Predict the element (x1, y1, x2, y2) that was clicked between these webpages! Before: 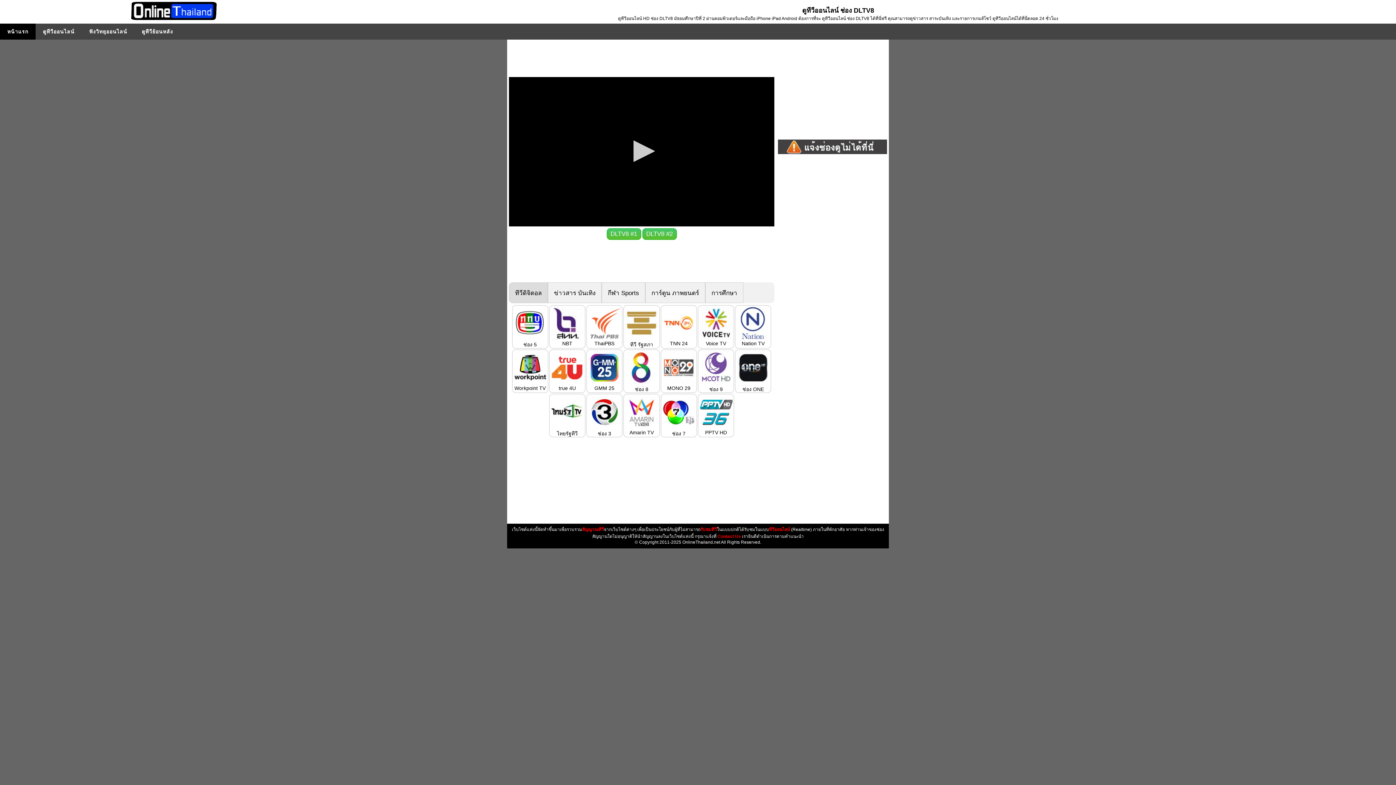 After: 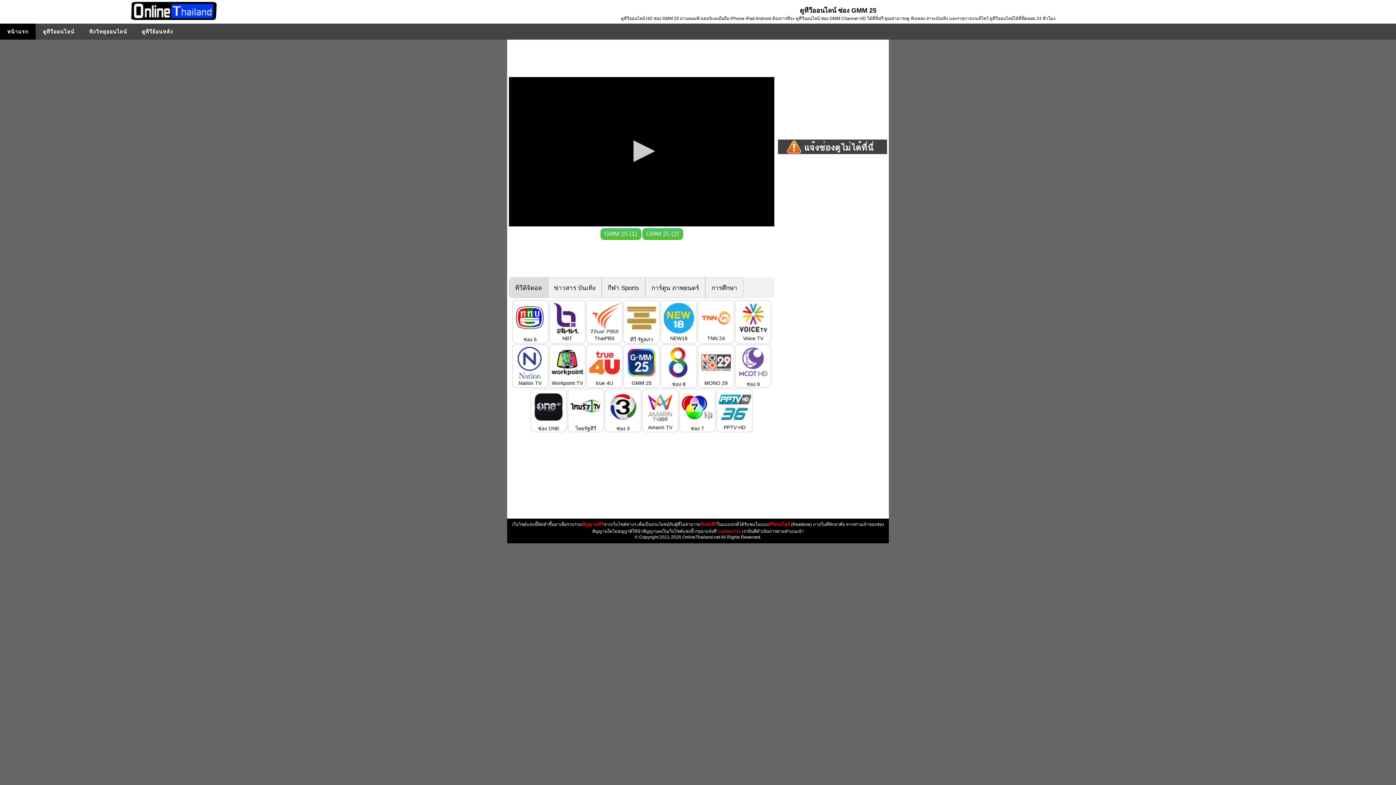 Action: bbox: (588, 379, 620, 391) label: 
GMM 25